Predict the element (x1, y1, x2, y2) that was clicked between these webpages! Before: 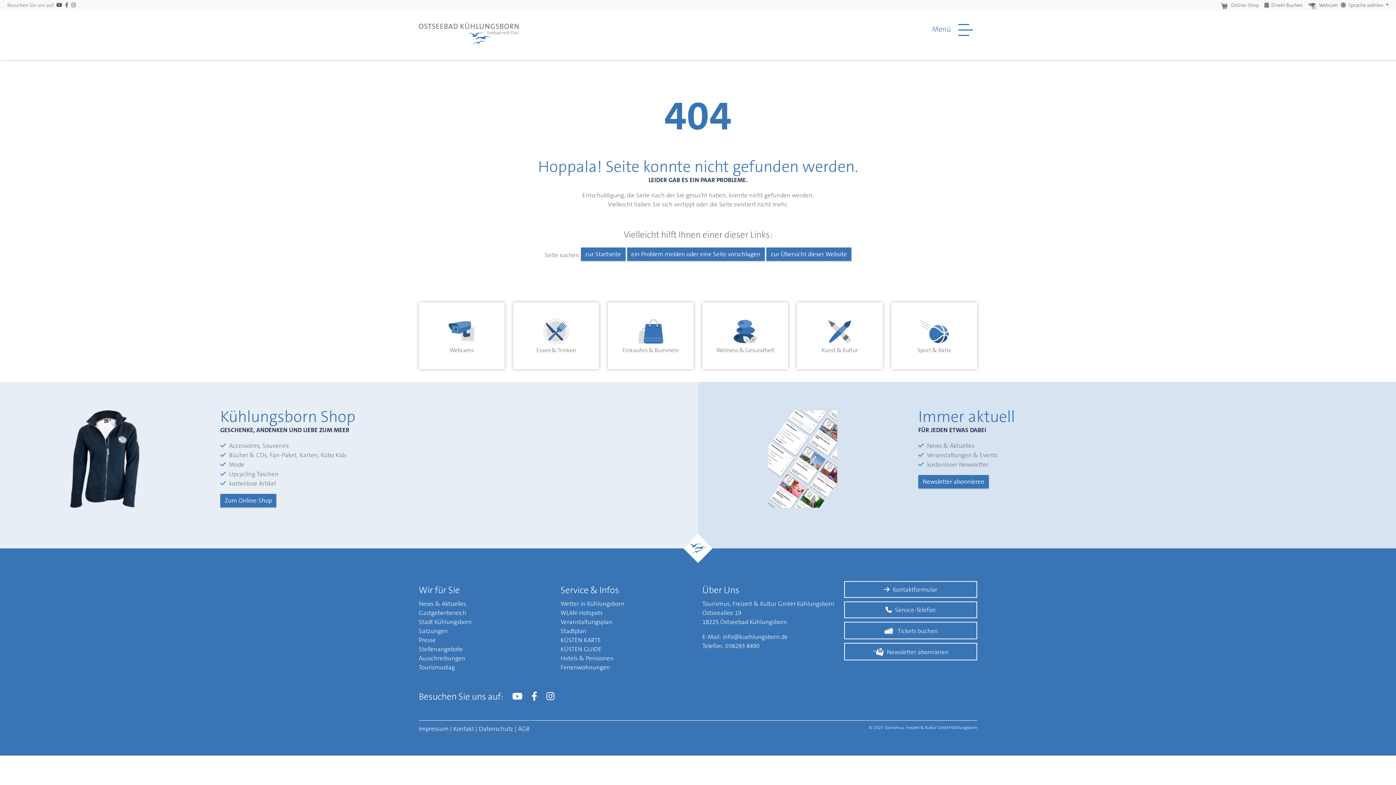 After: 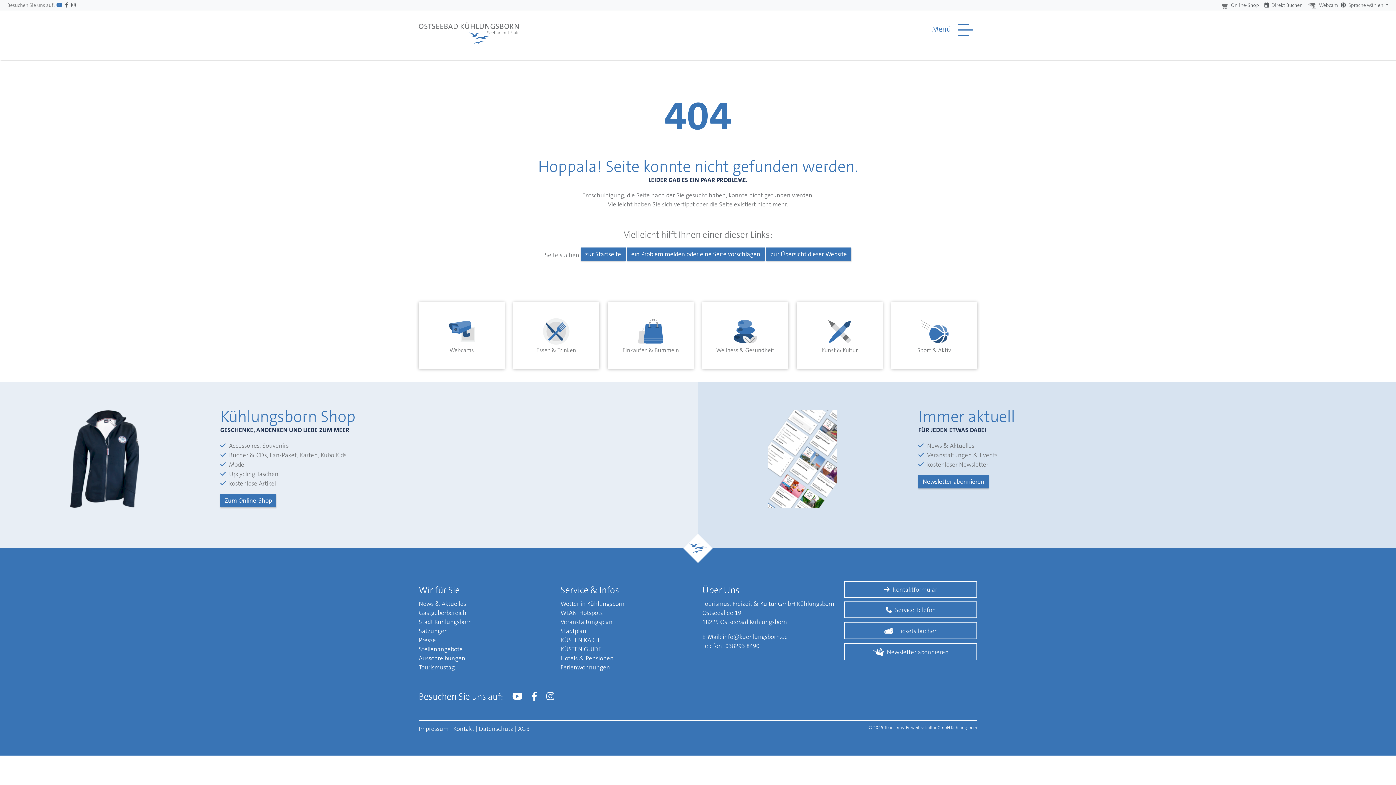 Action: bbox: (54, 1, 63, 9)